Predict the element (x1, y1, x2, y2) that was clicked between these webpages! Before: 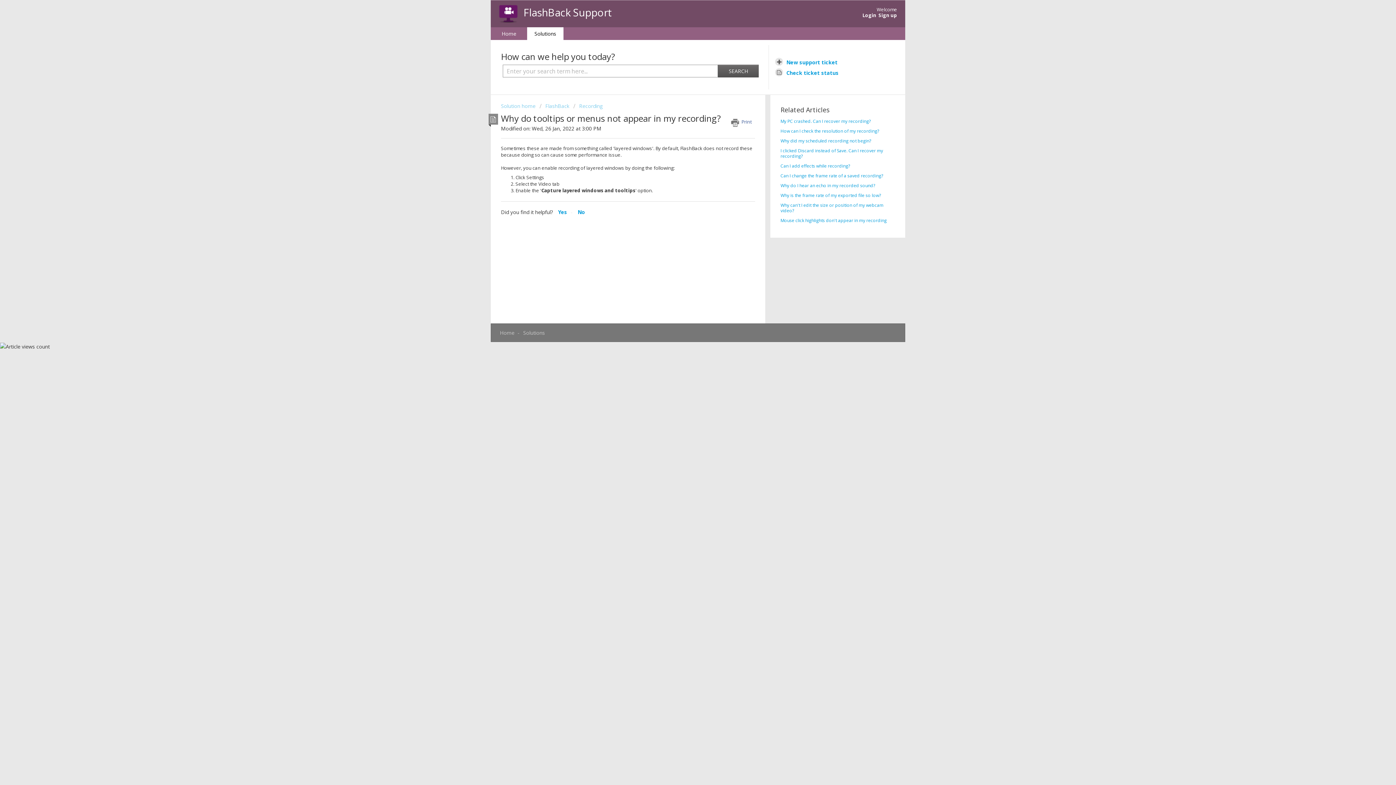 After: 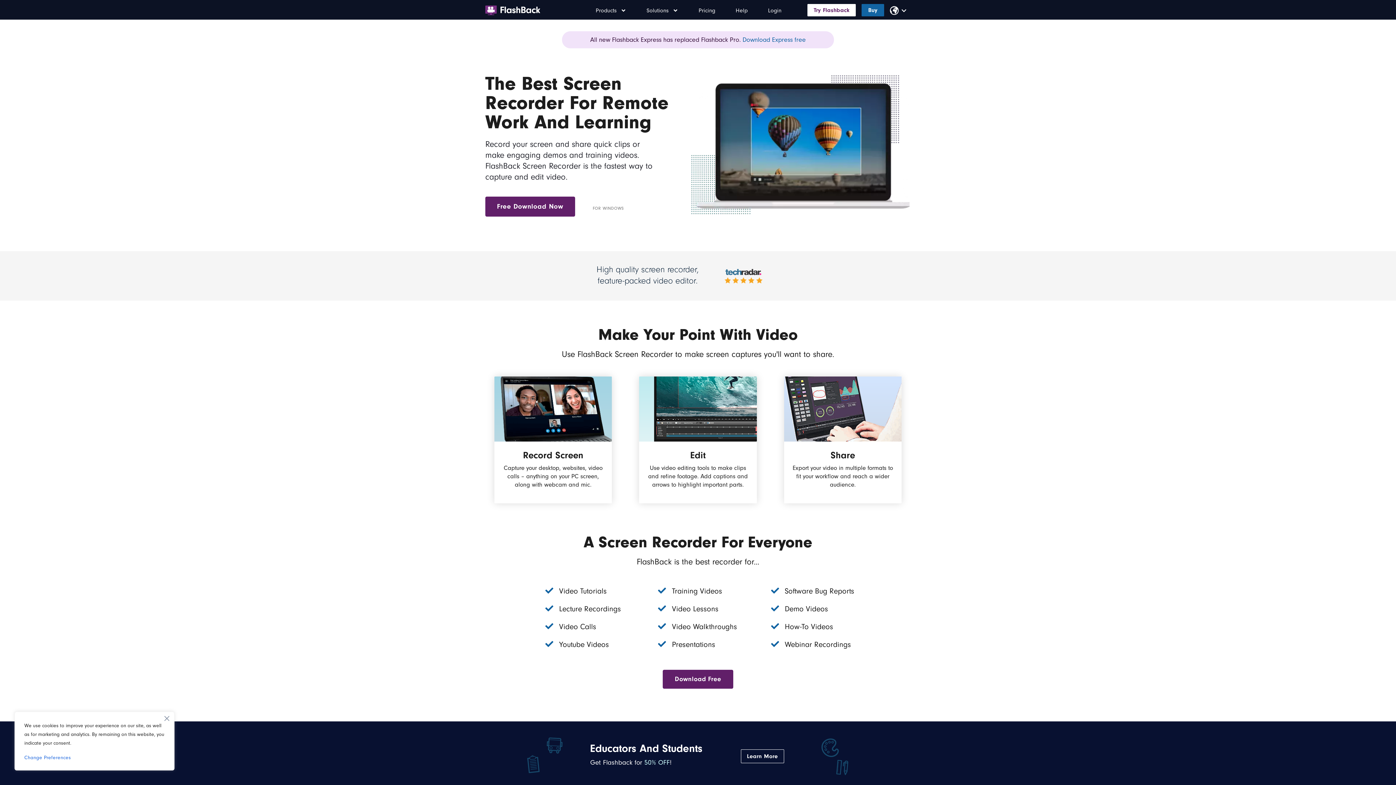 Action: bbox: (499, 4, 518, 22)